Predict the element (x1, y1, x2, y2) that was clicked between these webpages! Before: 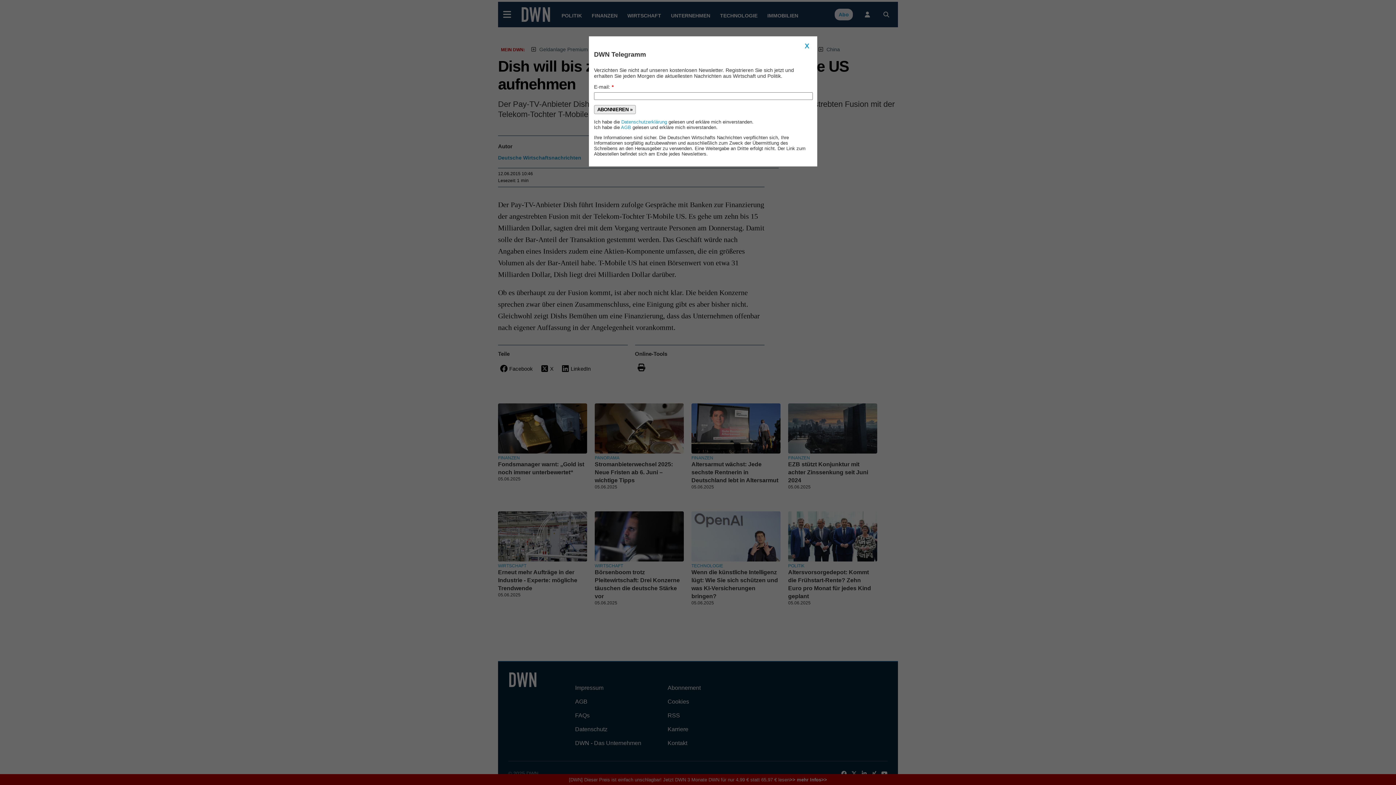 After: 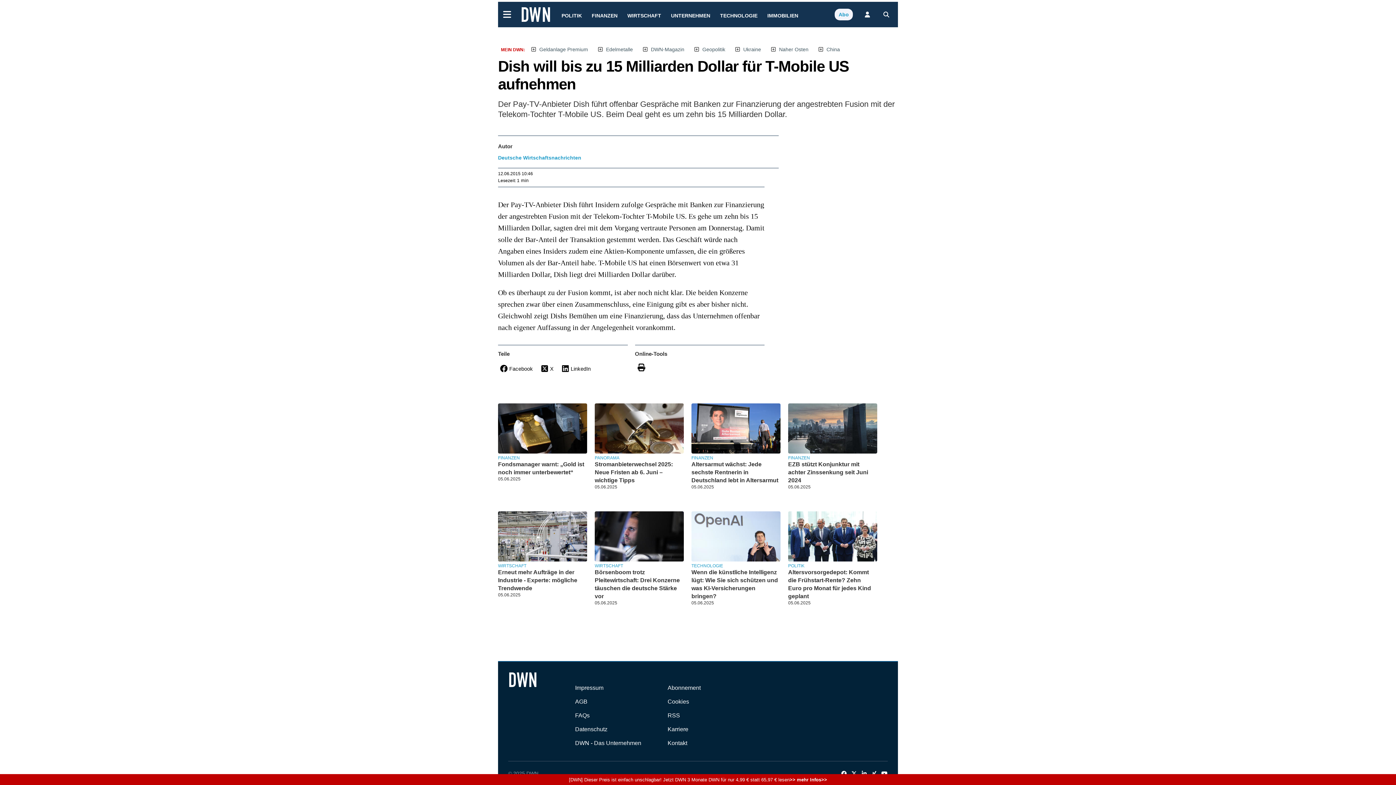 Action: bbox: (802, 41, 812, 50) label: X